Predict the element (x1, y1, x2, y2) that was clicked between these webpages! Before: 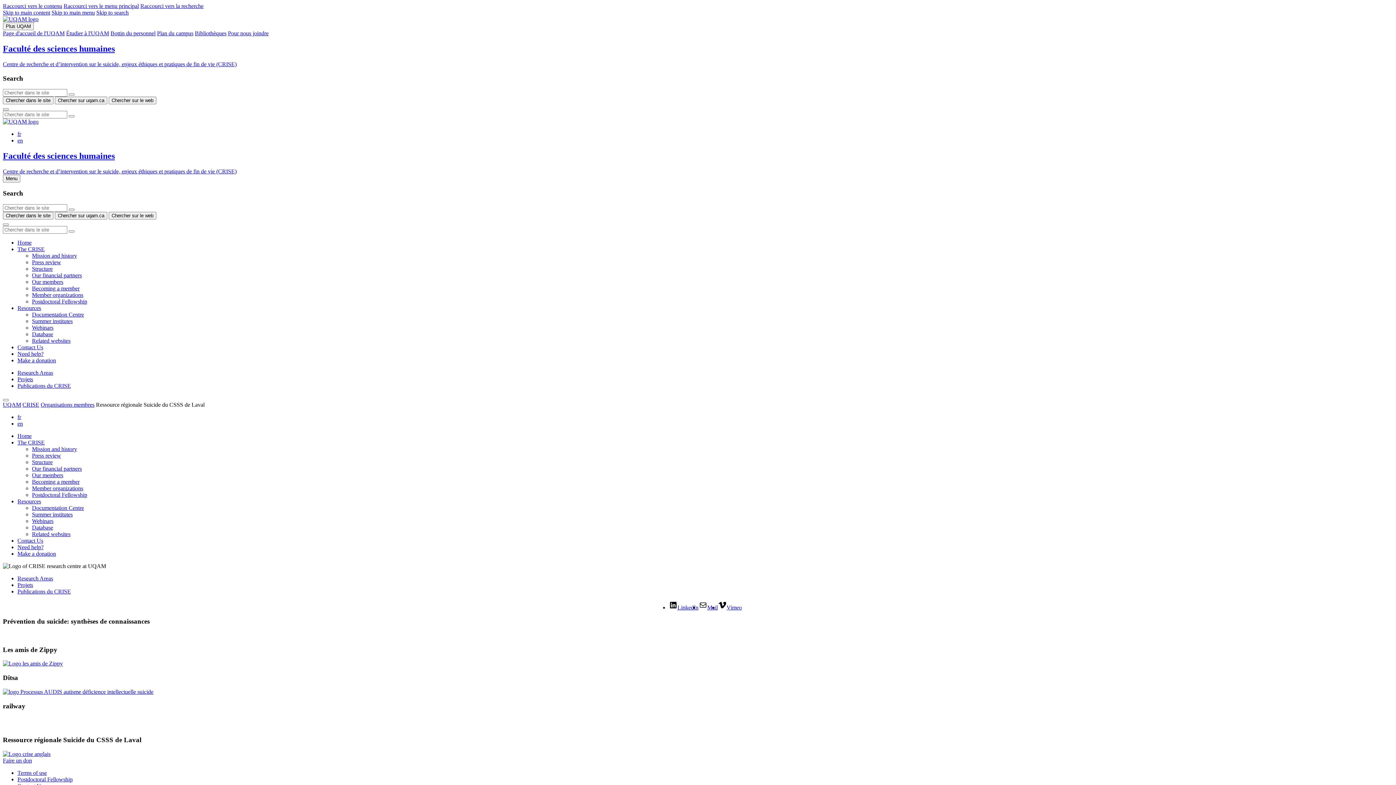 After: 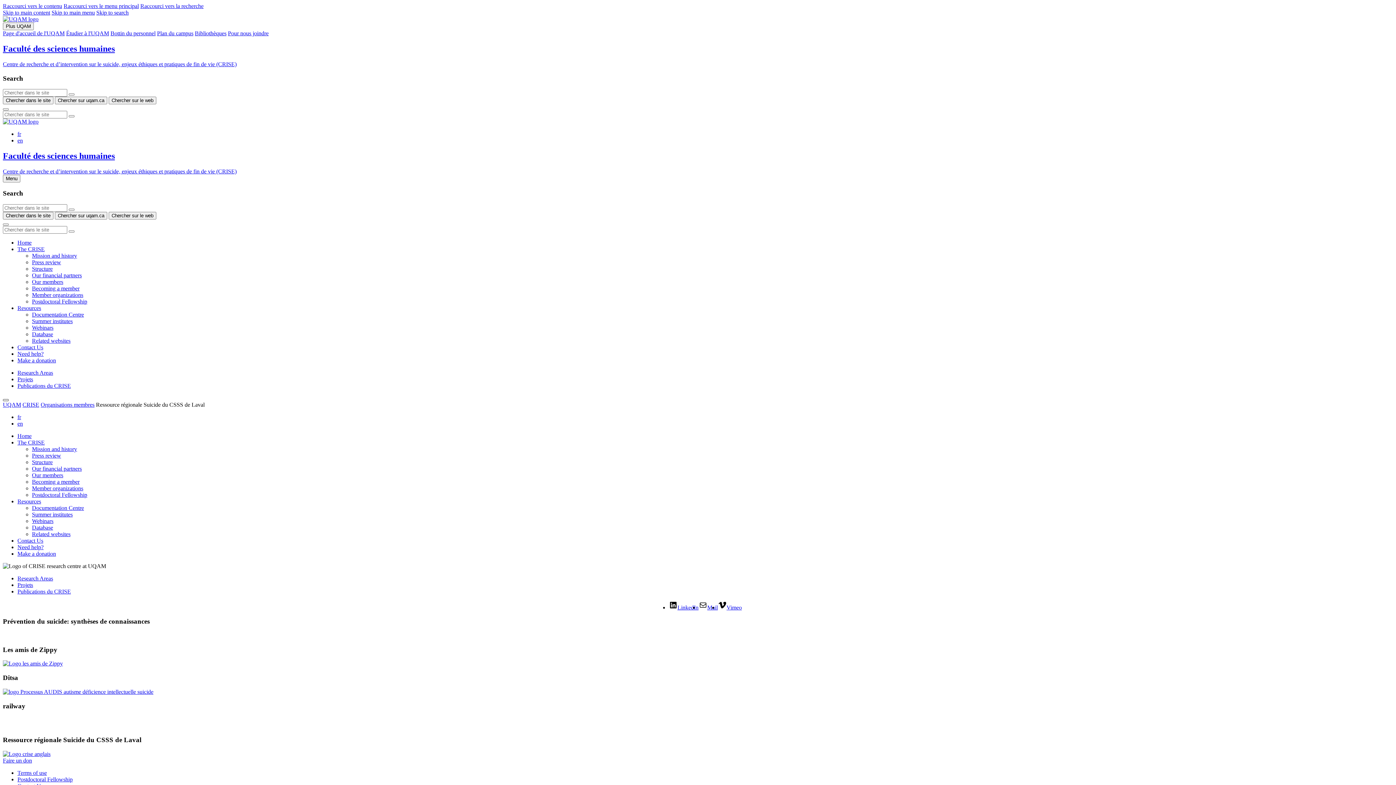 Action: label: Fermer le menu bbox: (2, 399, 8, 401)